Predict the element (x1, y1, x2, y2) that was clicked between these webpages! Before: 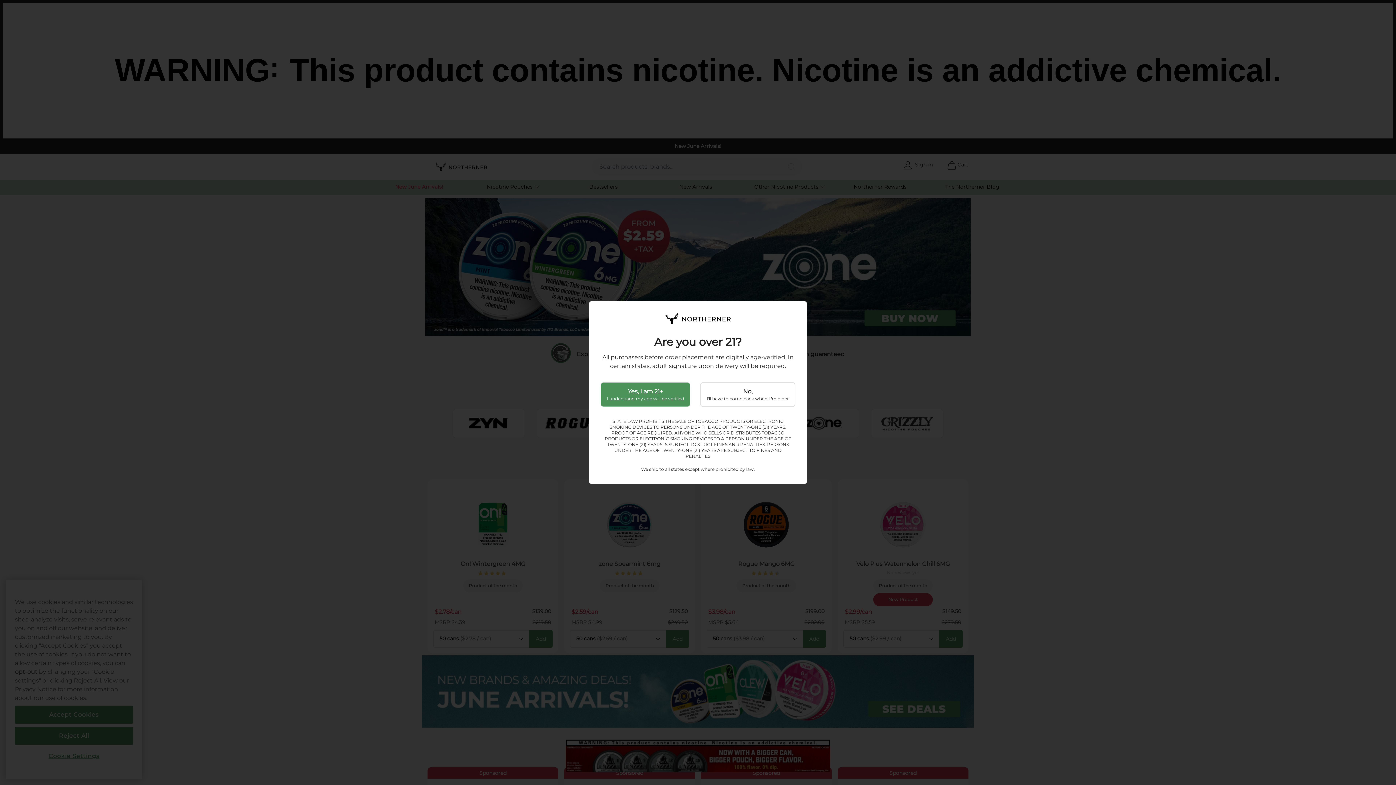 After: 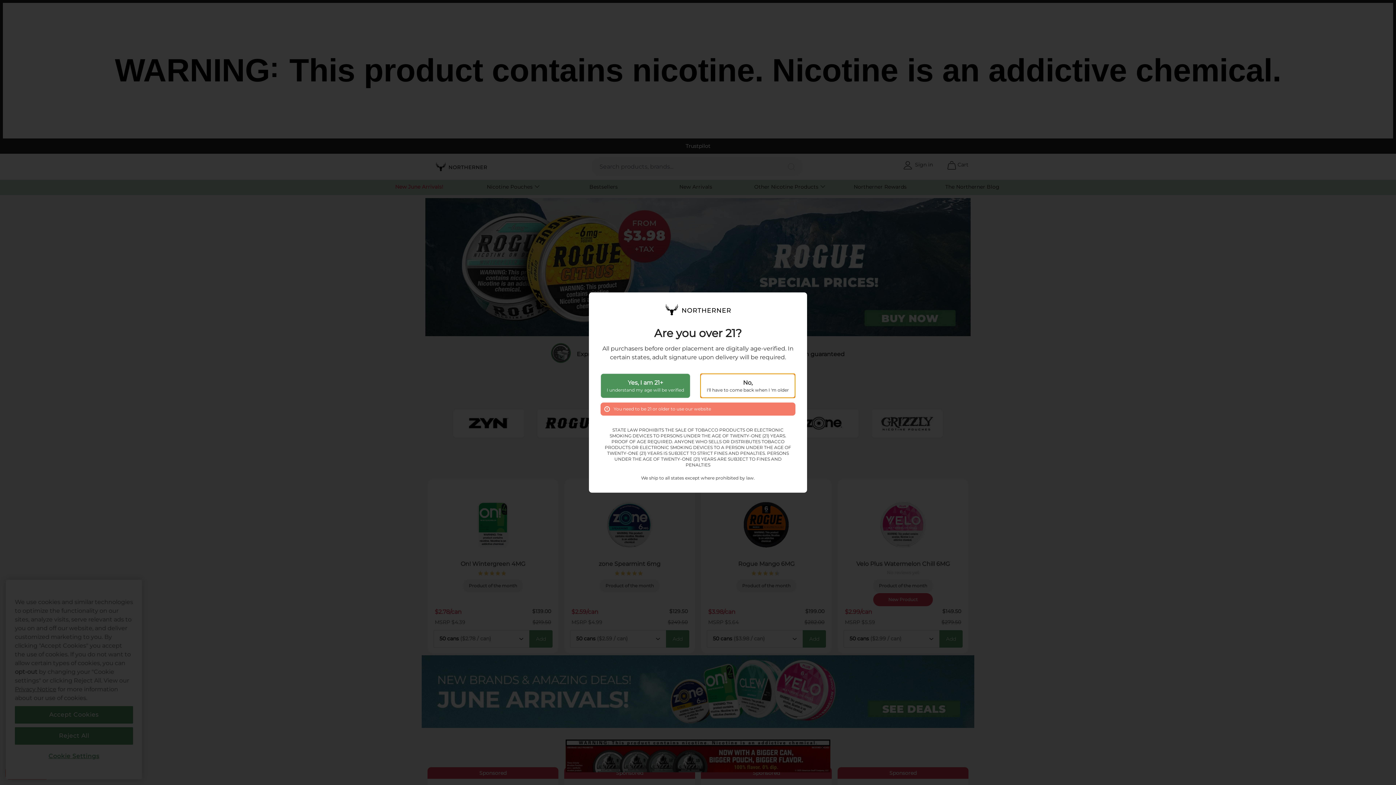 Action: bbox: (700, 382, 795, 407) label: No,
I'll have to come back when I 'm older